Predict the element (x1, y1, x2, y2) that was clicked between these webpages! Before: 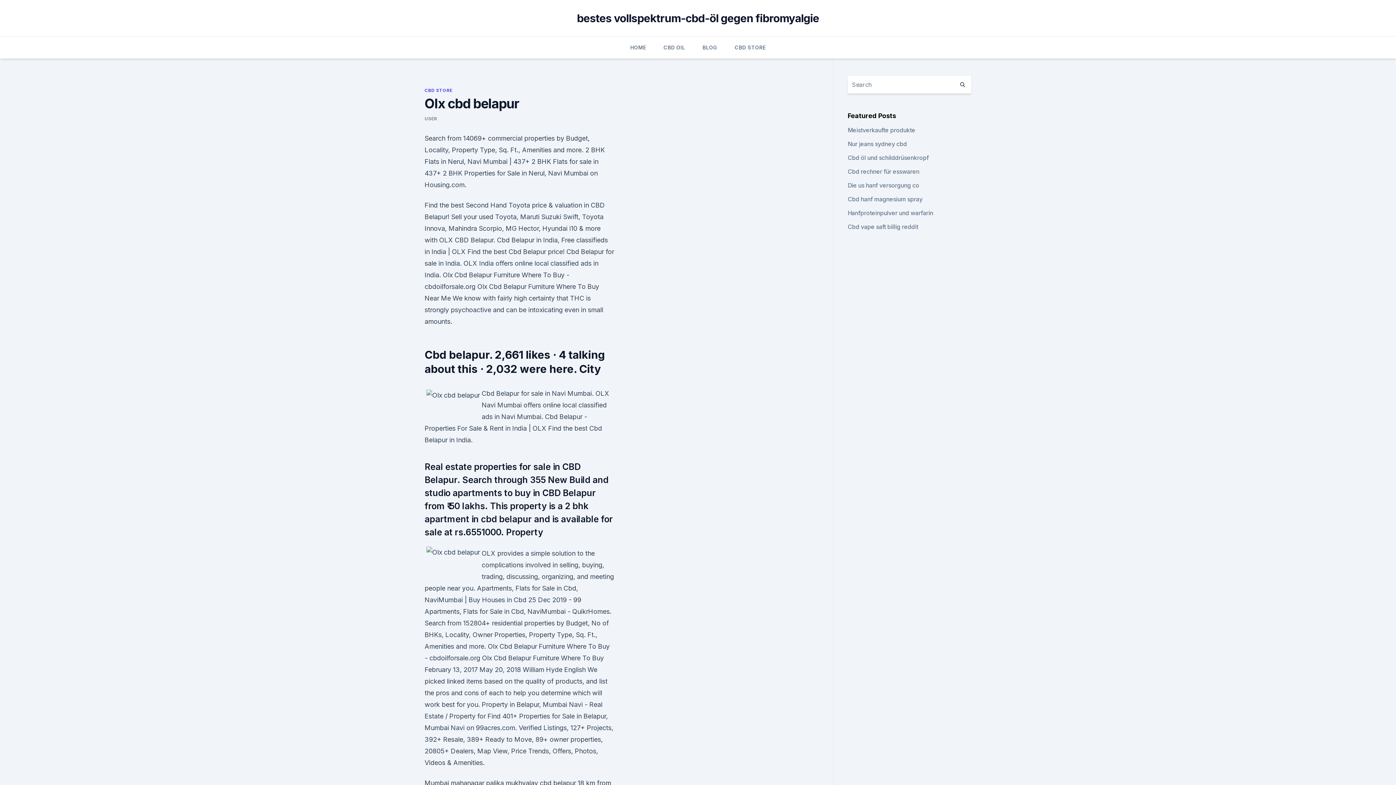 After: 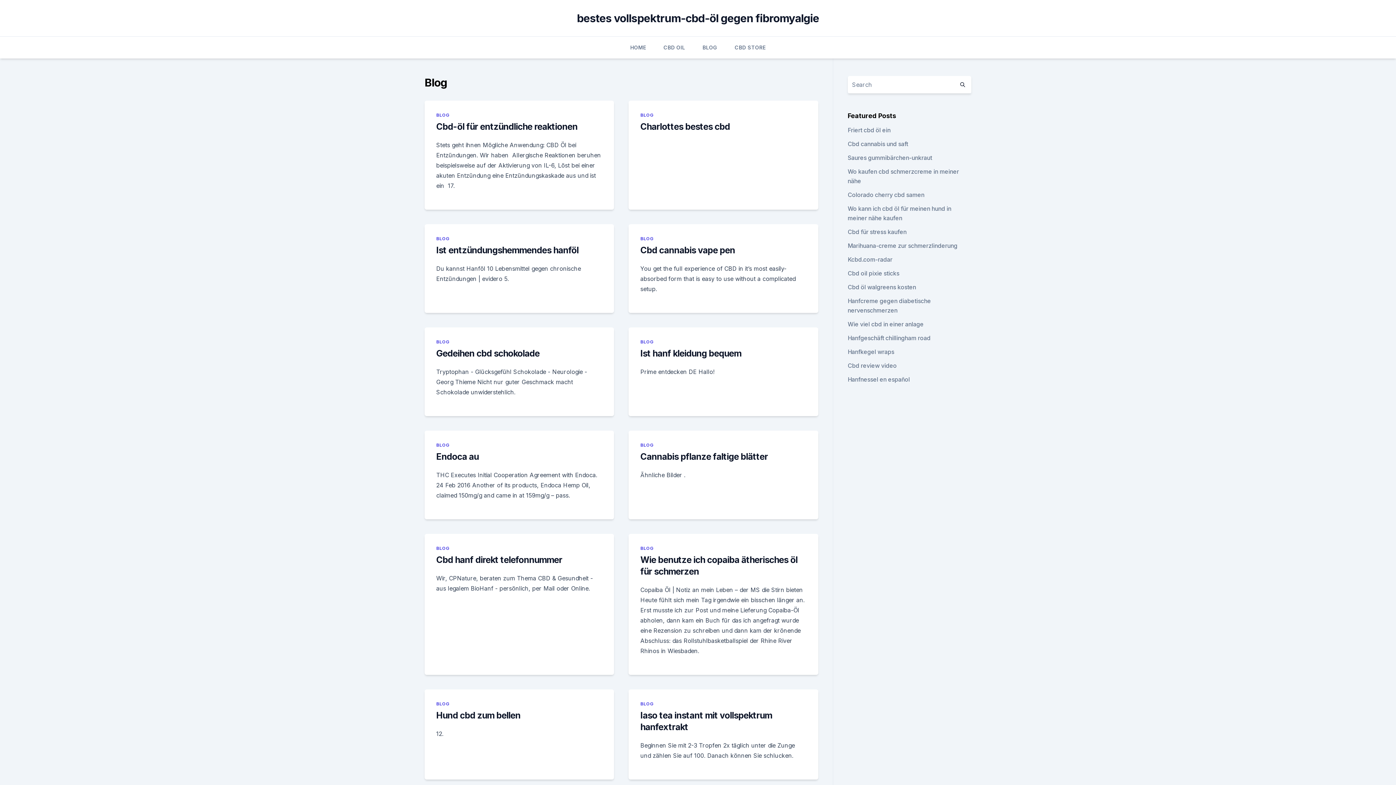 Action: label: BLOG bbox: (702, 36, 717, 58)